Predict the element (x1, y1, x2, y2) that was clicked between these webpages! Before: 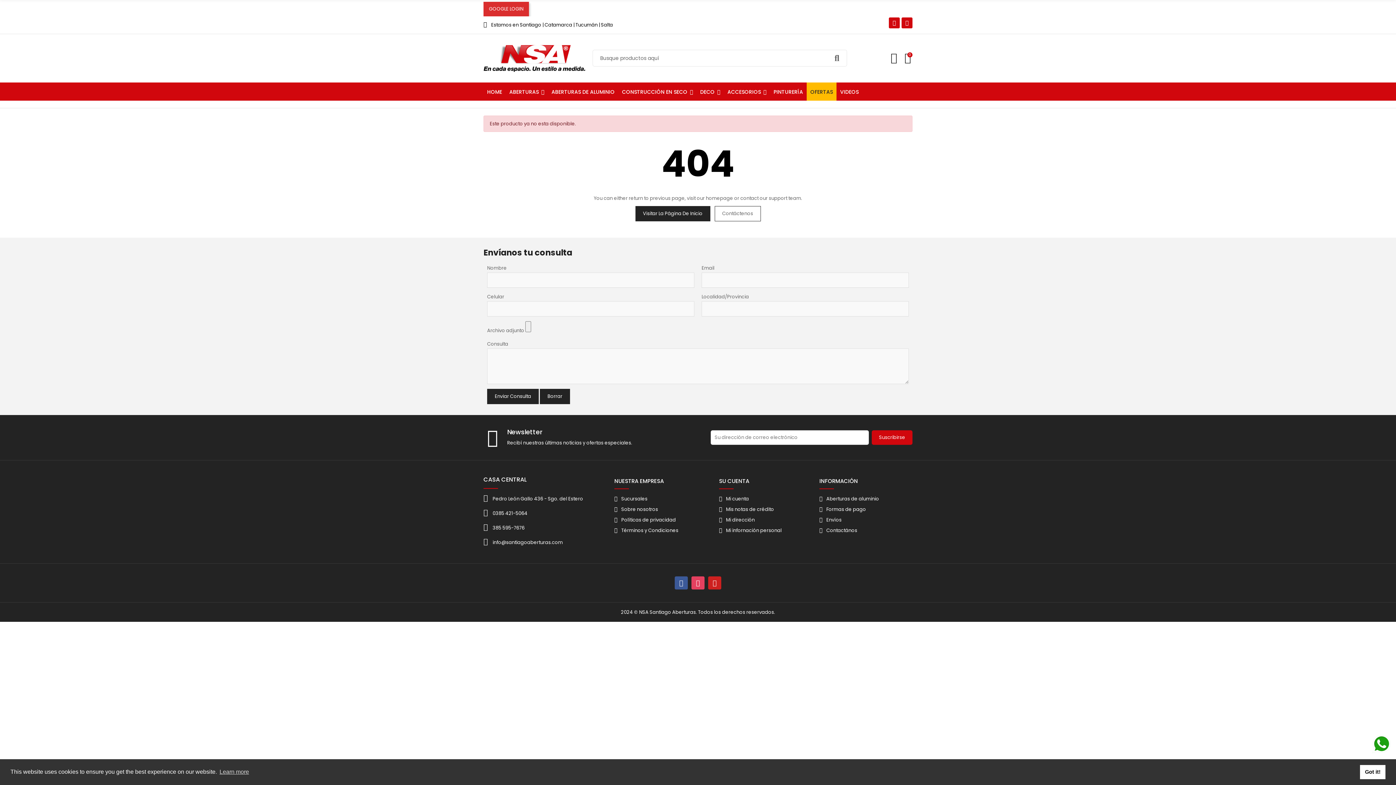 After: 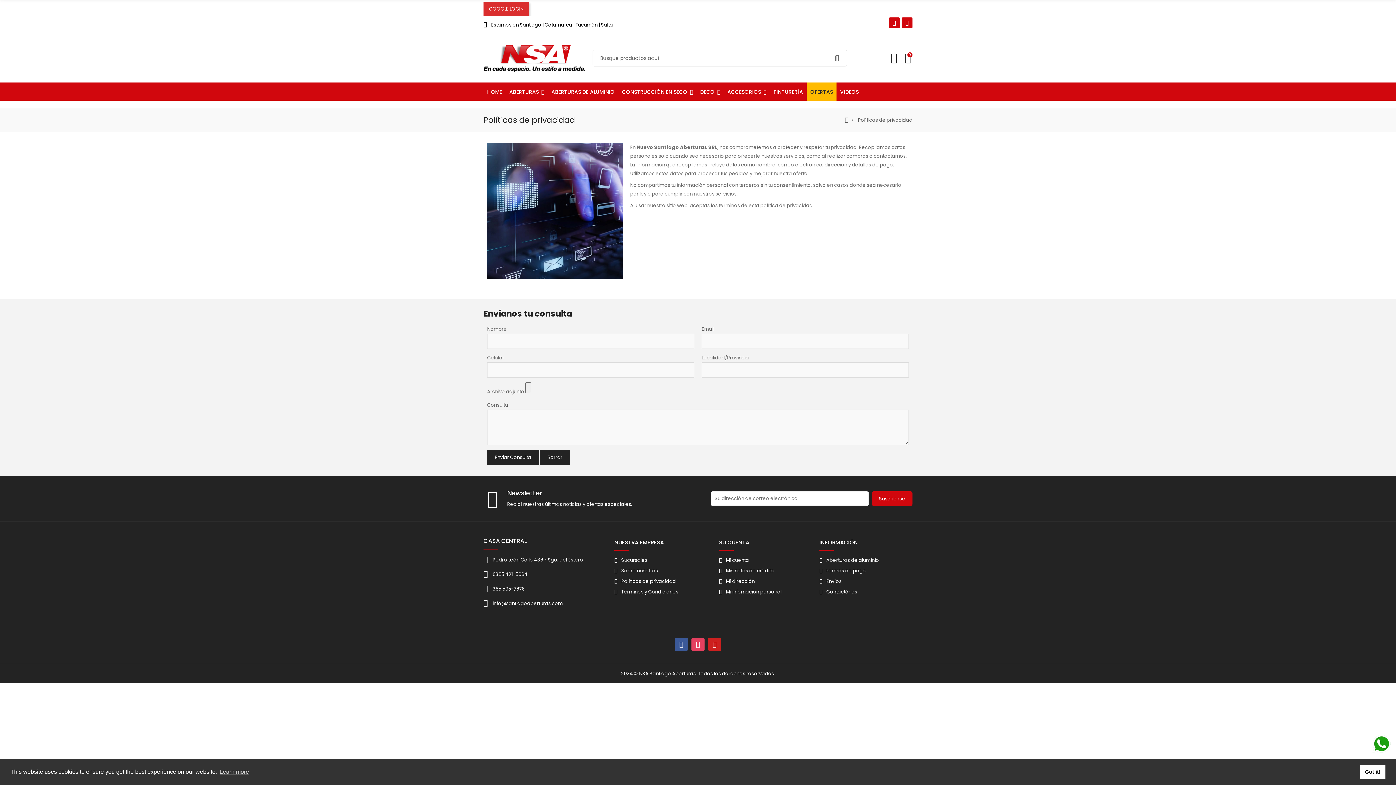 Action: label: Políticas de privacidad bbox: (614, 516, 712, 524)